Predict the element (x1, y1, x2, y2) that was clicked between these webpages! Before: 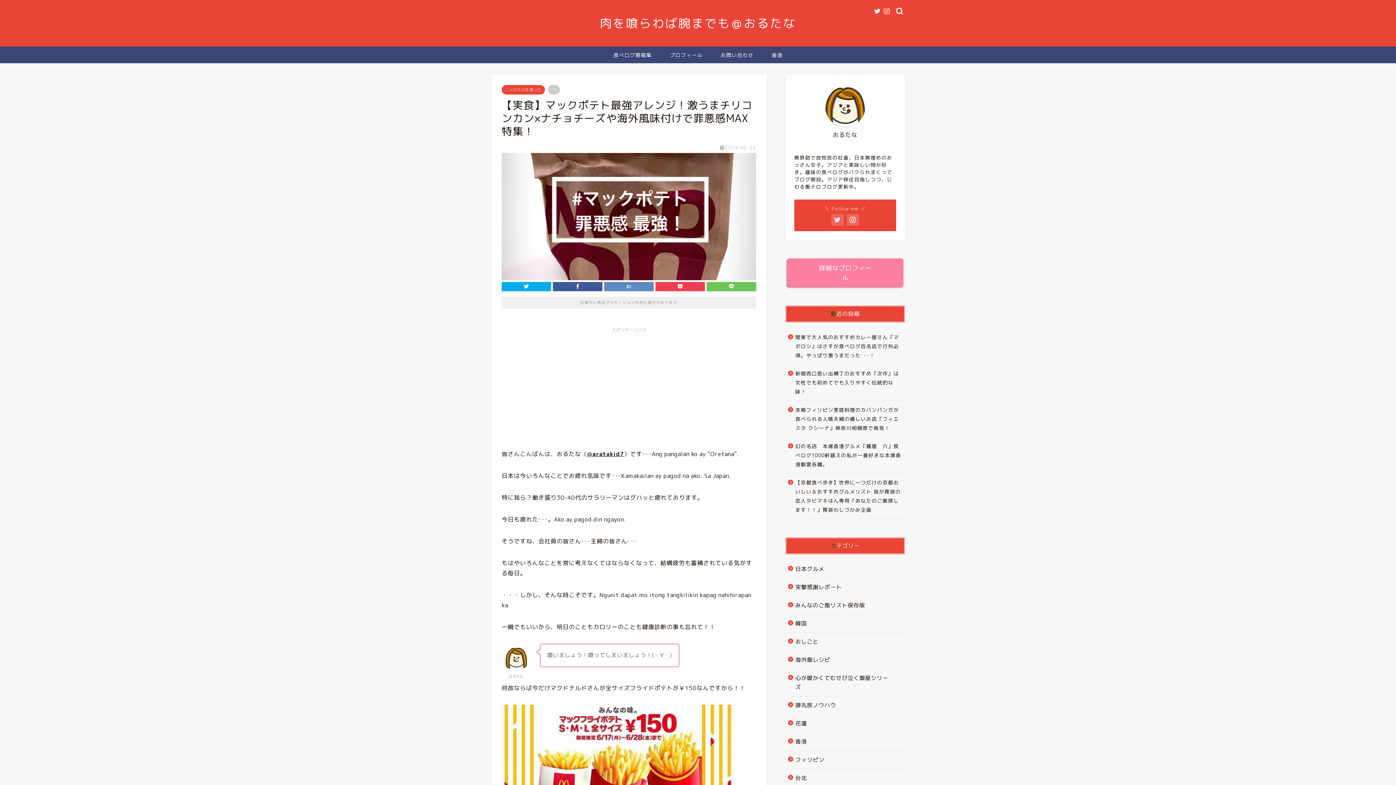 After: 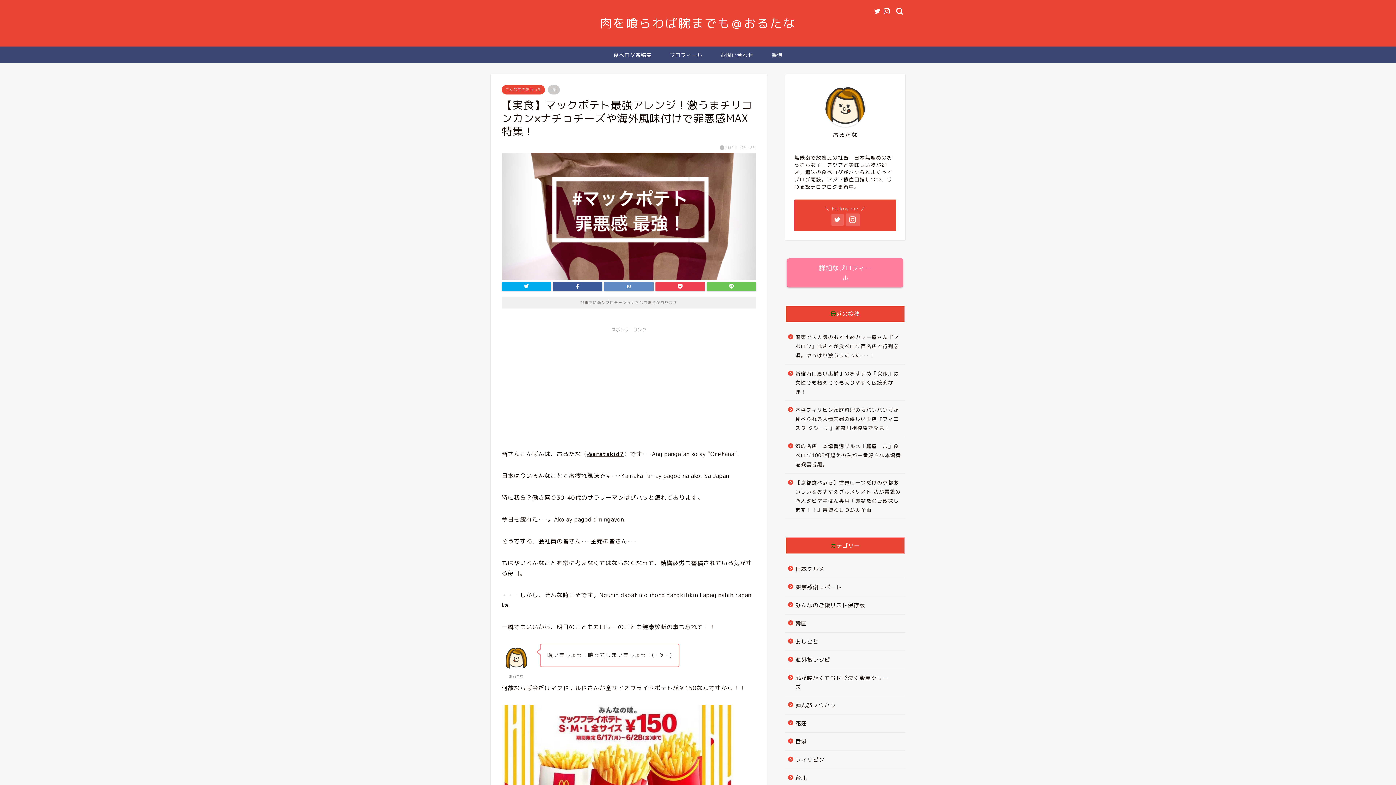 Action: bbox: (846, 214, 859, 225)